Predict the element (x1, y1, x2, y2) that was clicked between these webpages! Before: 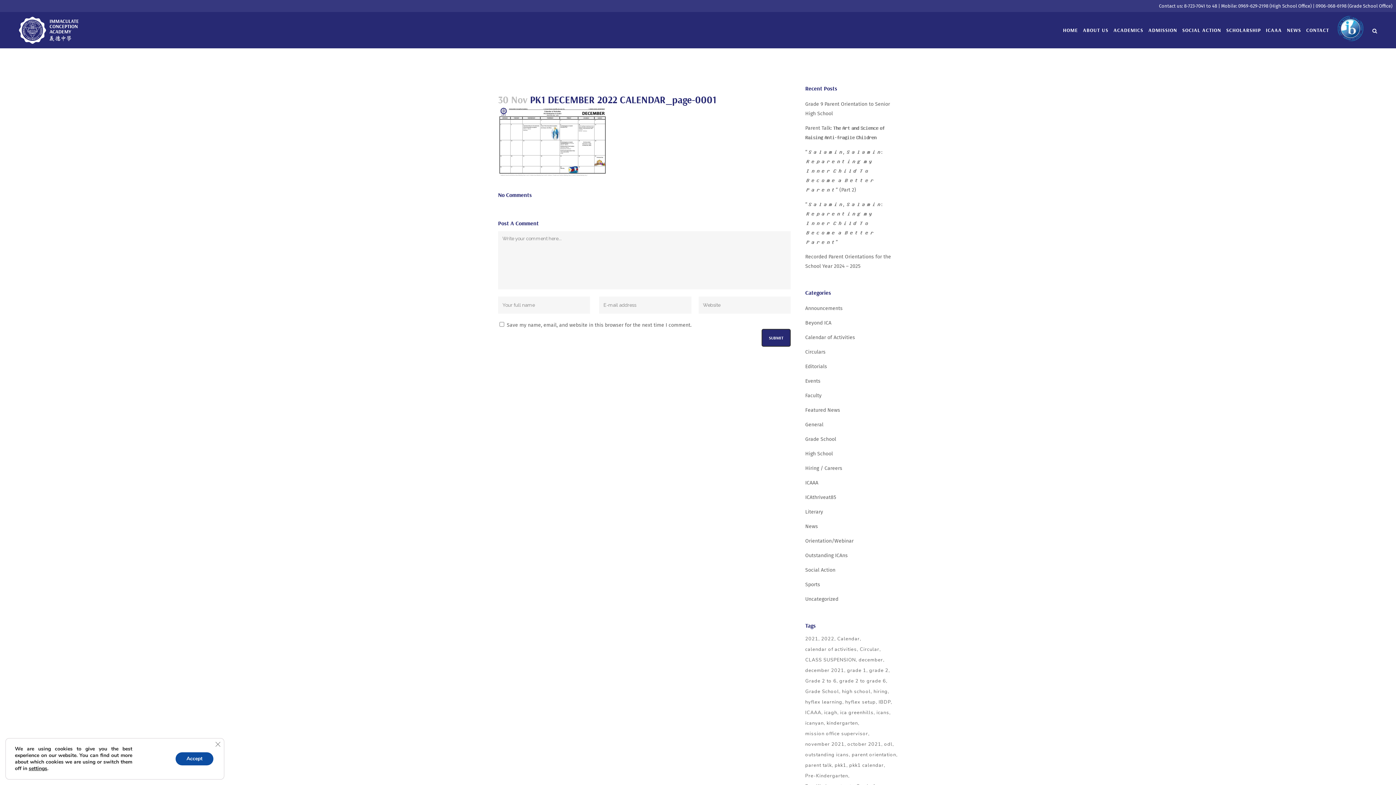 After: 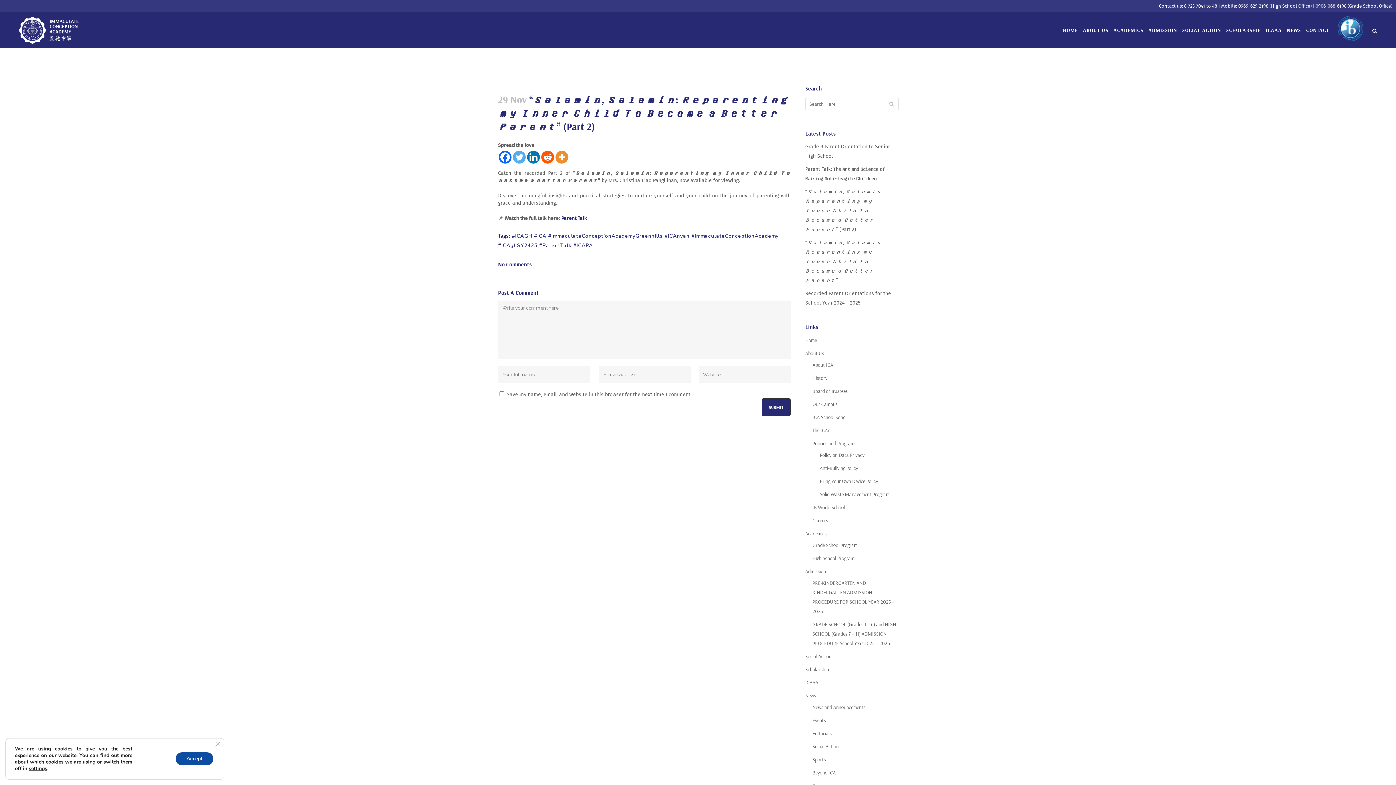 Action: bbox: (805, 149, 882, 193) label: “𝑺𝒂𝒍𝒂𝒎𝒊𝒏, 𝑺𝒂𝒍𝒂𝒎𝒊𝒏: 𝑹𝒆𝒑𝒂𝒓𝒆𝒏𝒕𝒊𝒏𝒈 𝒎𝒚 𝑰𝒏𝒏𝒆𝒓 𝑪𝒉𝒊𝒍𝒅 𝑻𝒐 𝑩𝒆𝒄𝒐𝒎𝒆 𝒂 𝑩𝒆𝒕𝒕𝒆𝒓 𝑷𝒂𝒓𝒆𝒏𝒕” (Part 2)